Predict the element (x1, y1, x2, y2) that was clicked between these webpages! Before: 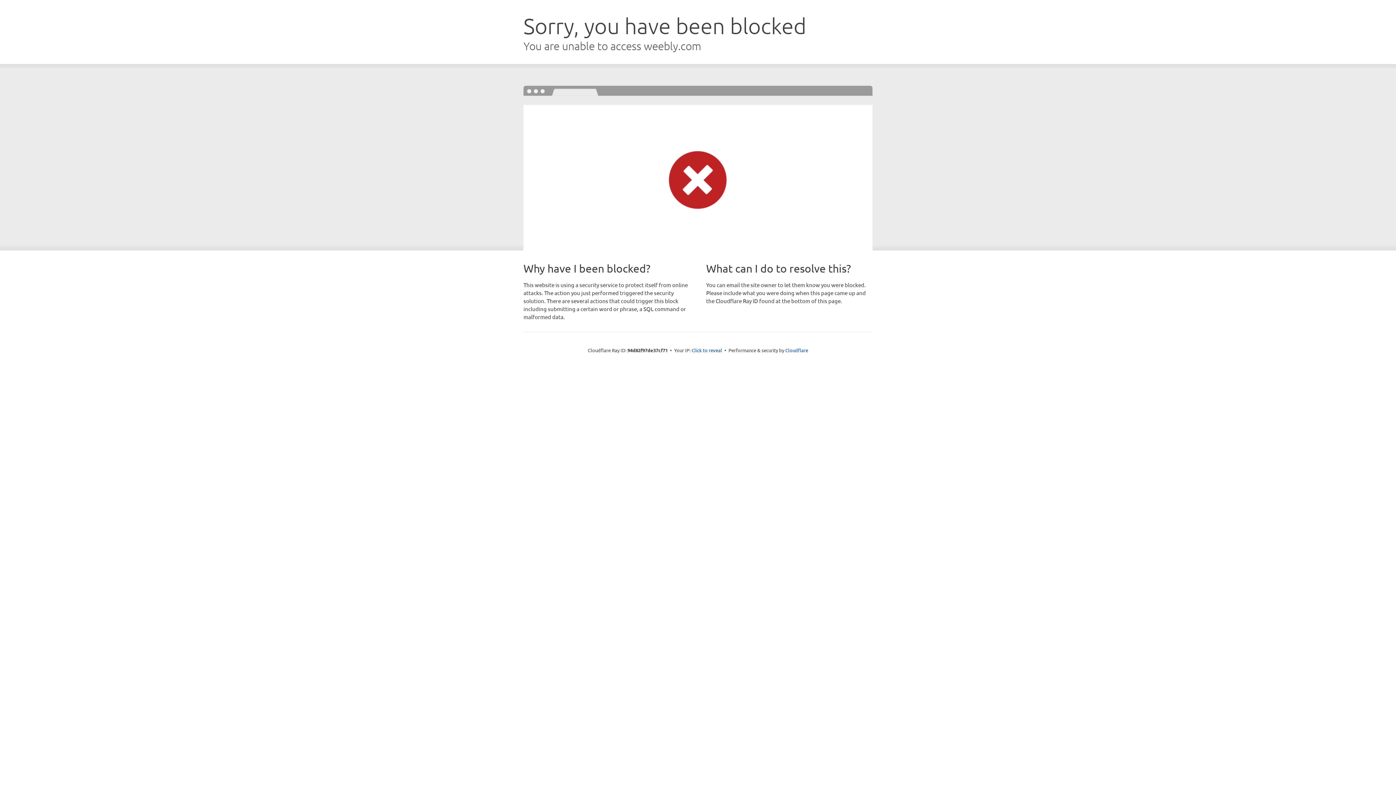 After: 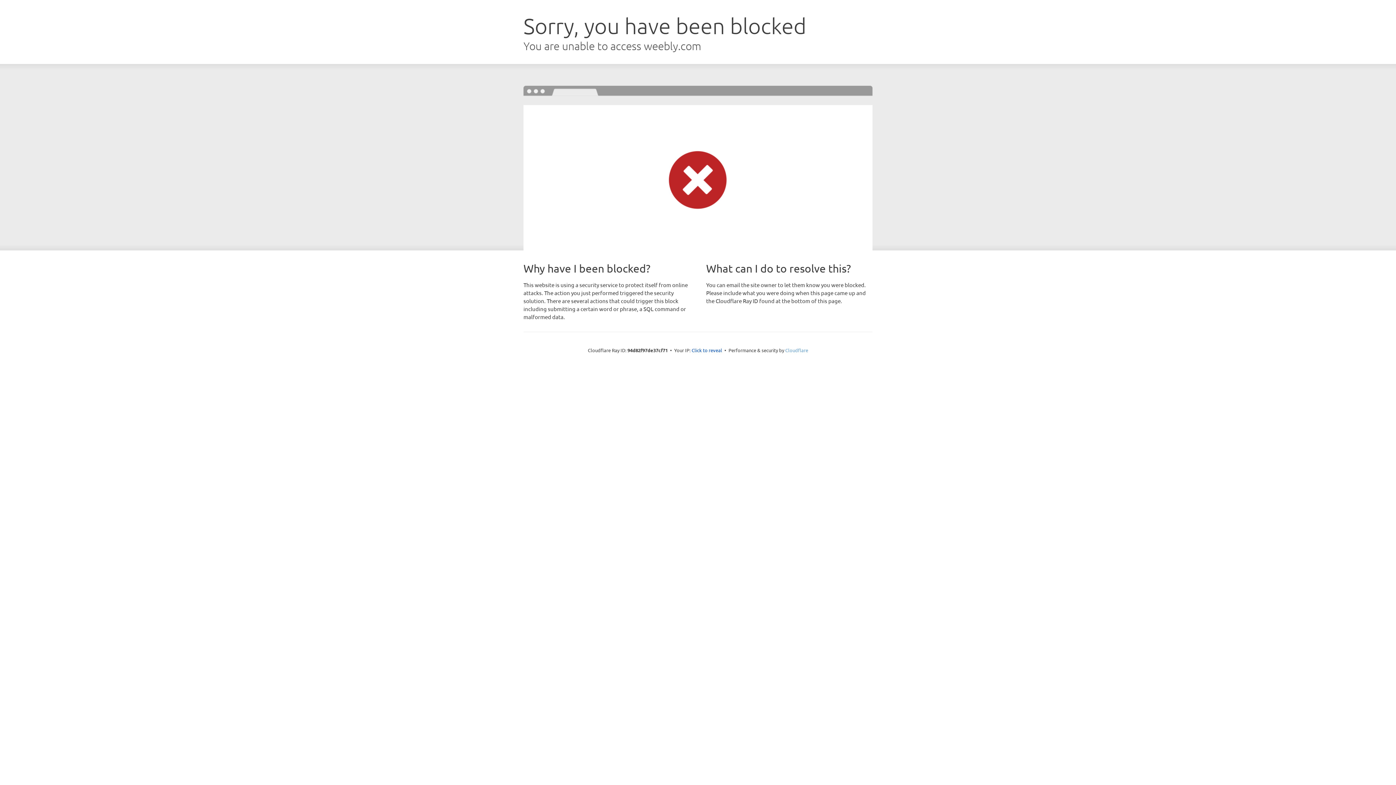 Action: bbox: (785, 347, 808, 353) label: Cloudflare